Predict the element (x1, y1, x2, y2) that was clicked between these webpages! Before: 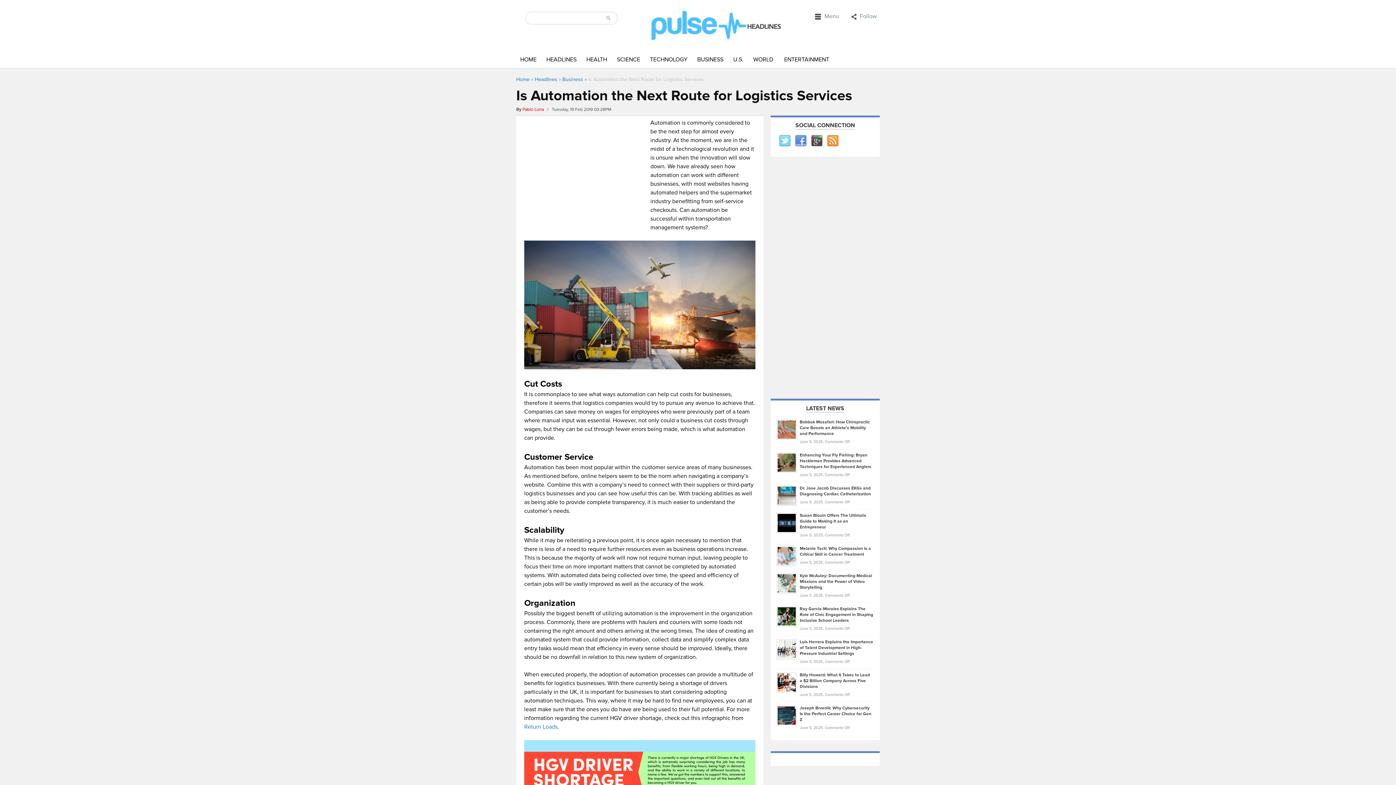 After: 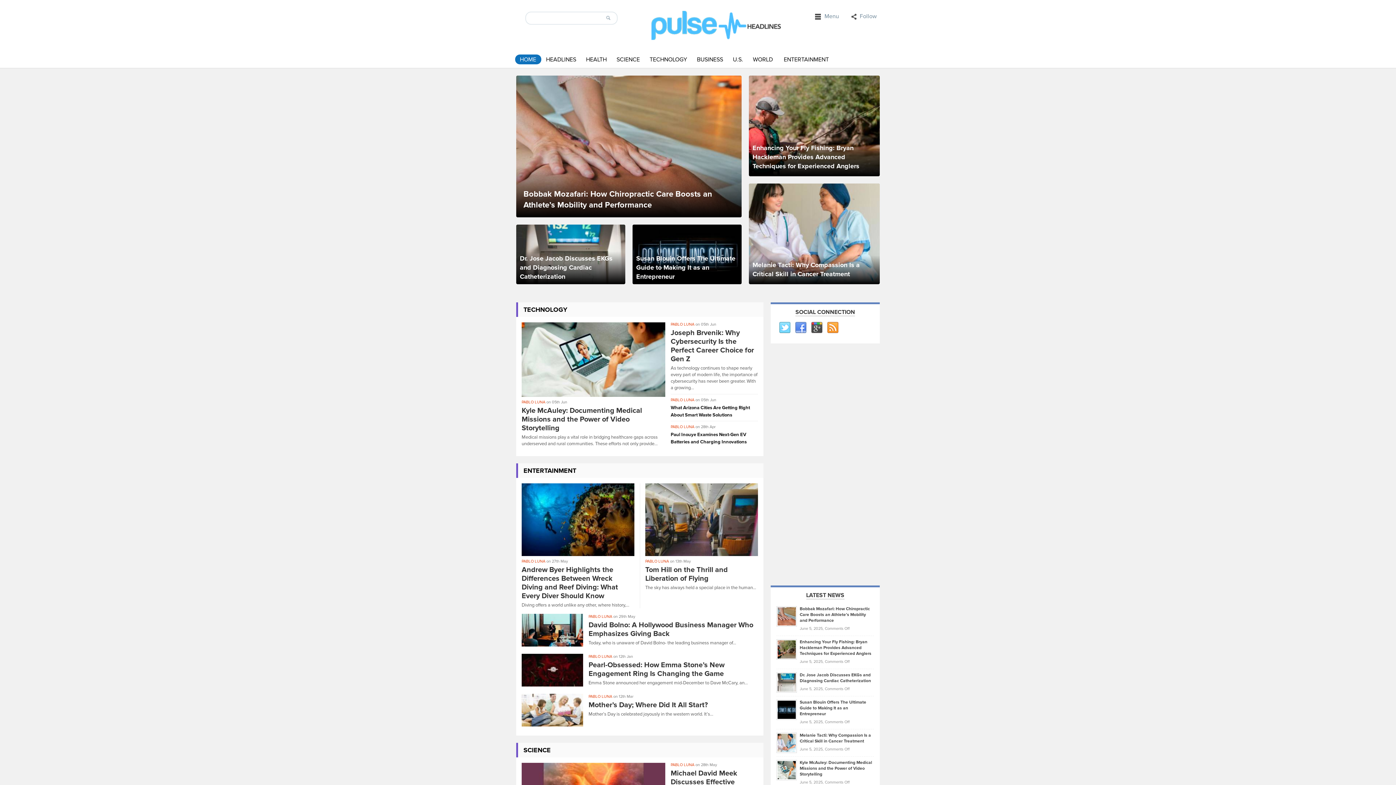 Action: bbox: (516, 76, 529, 82) label: Home